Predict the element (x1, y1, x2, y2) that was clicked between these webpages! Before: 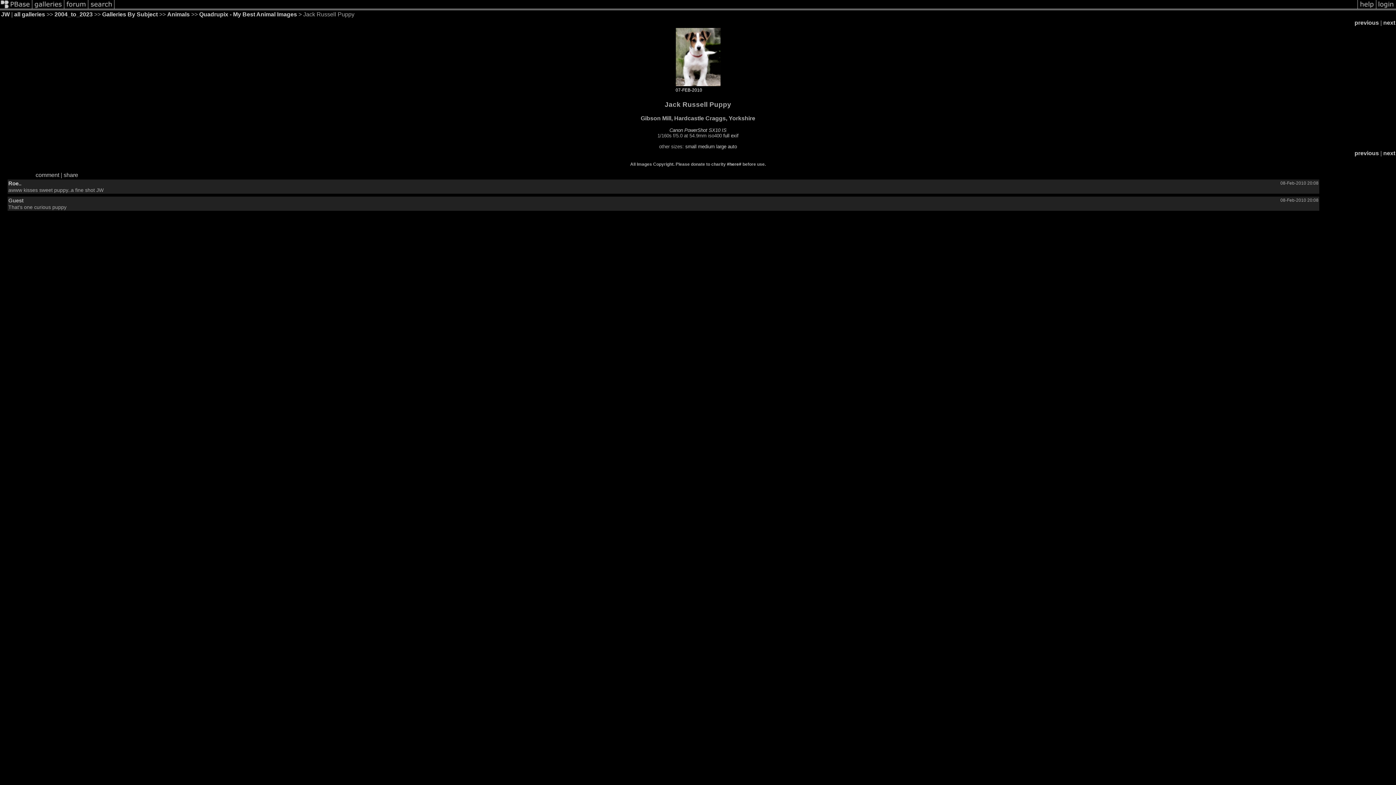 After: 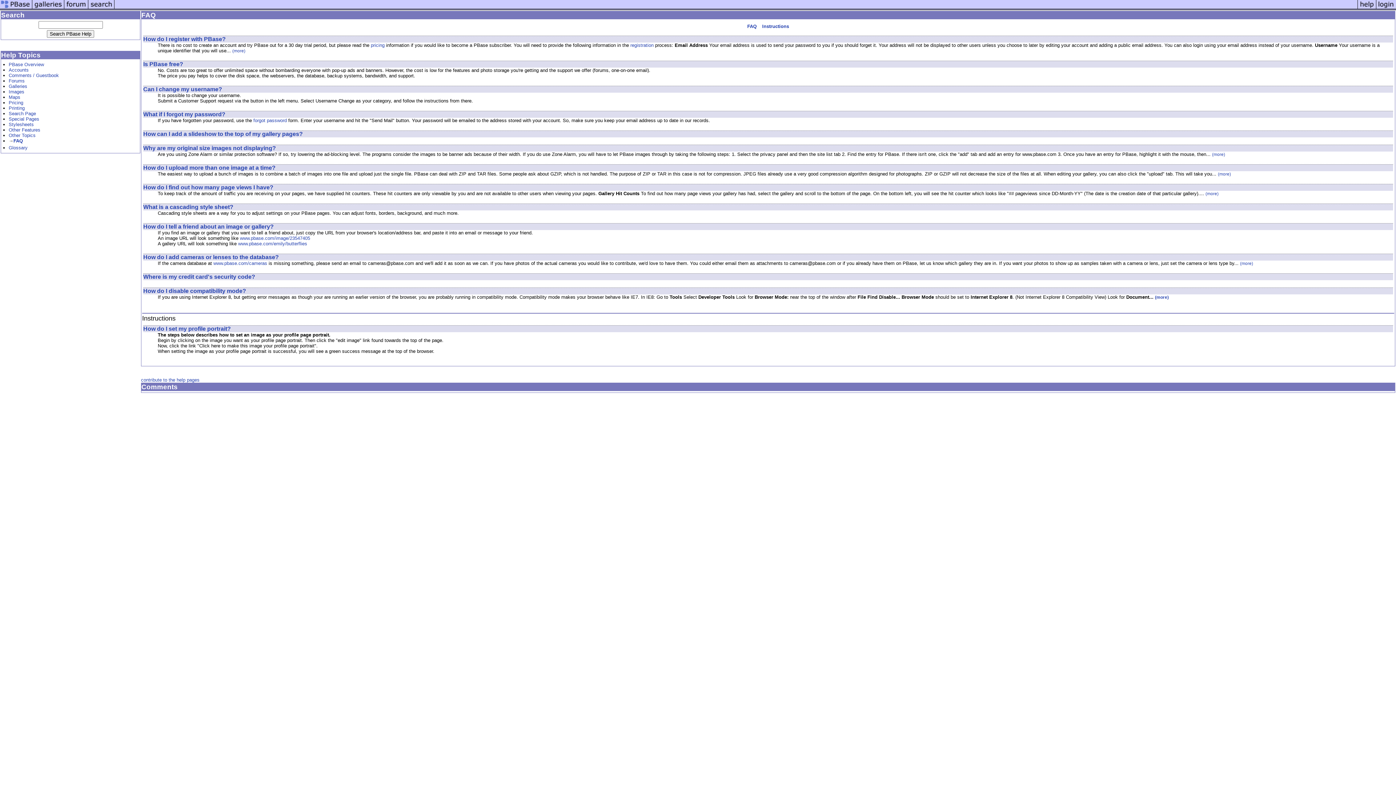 Action: bbox: (1357, 5, 1376, 11)